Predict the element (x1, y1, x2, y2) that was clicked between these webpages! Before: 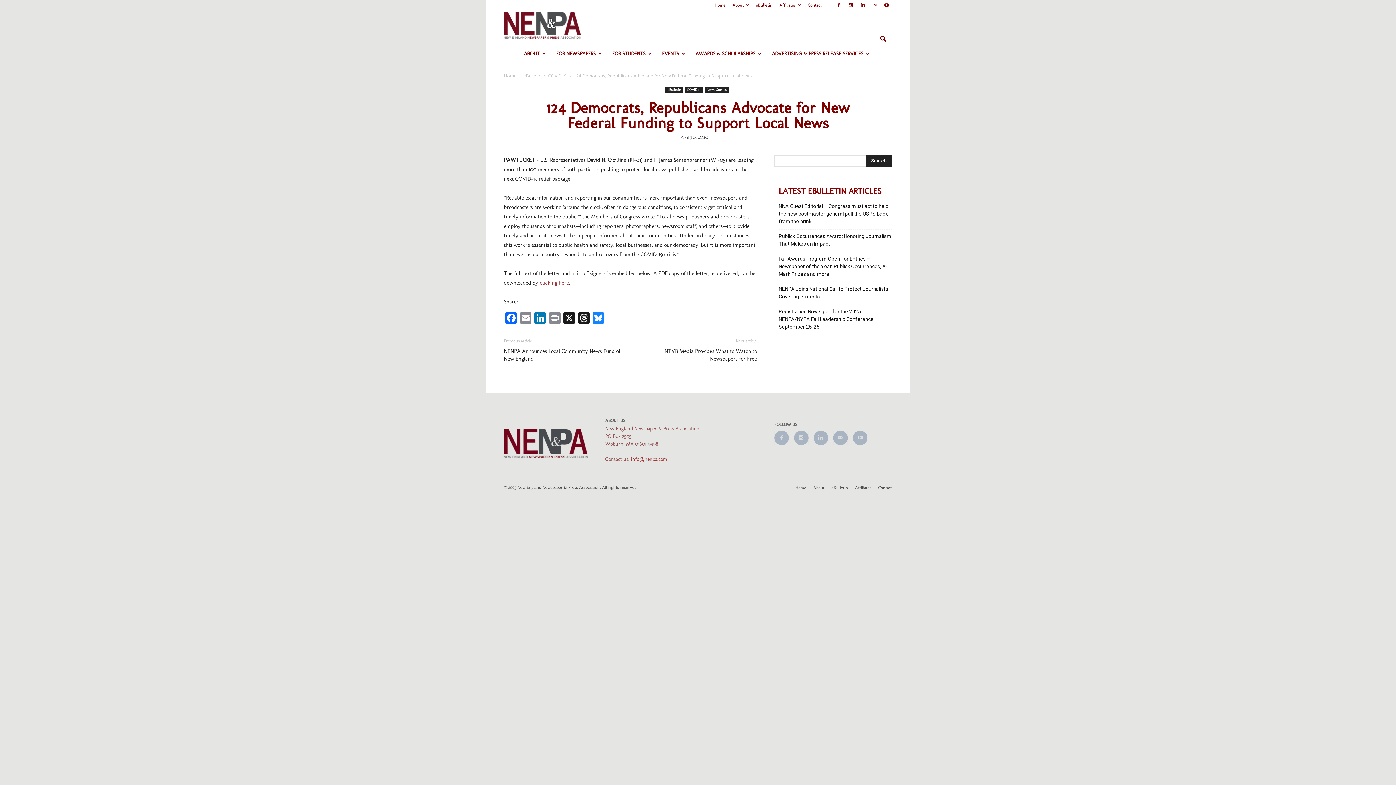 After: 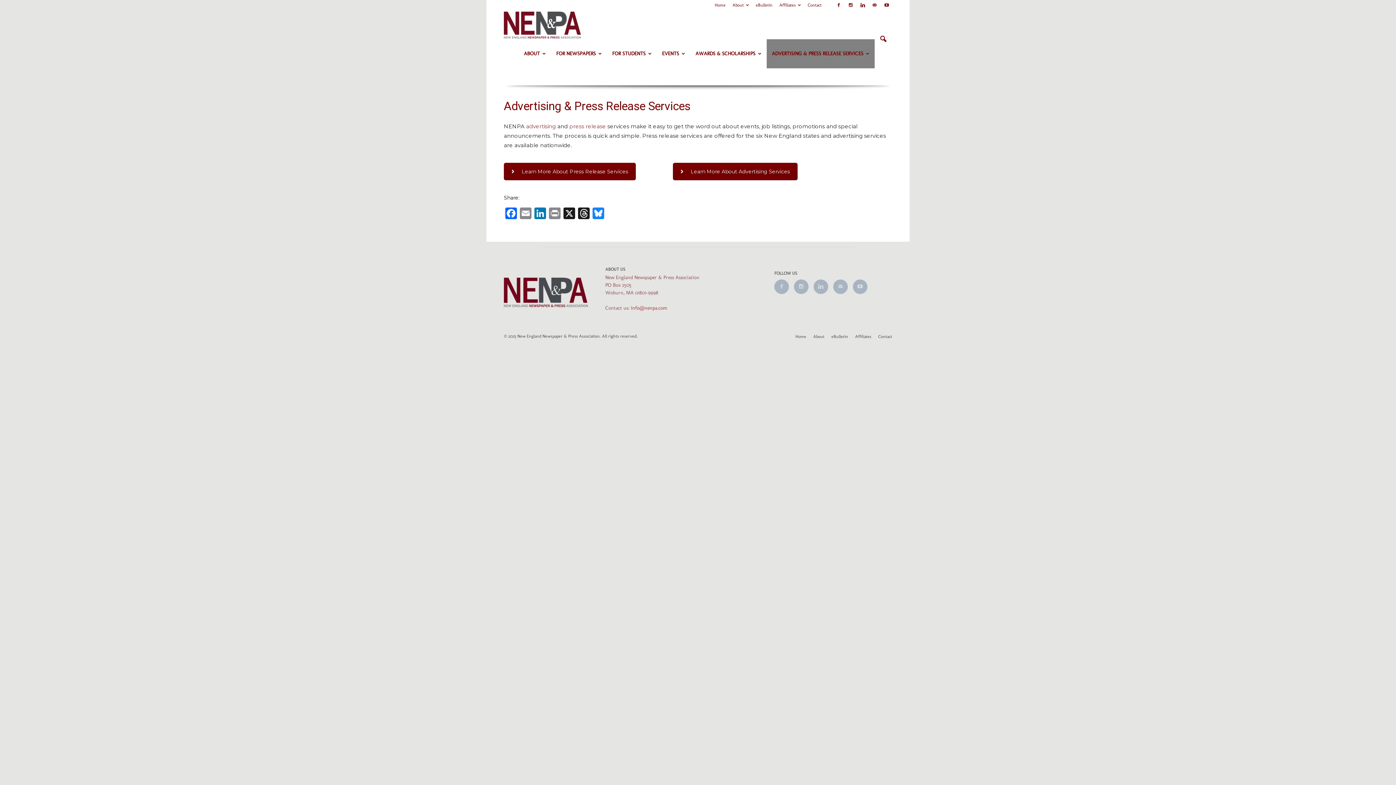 Action: label: ADVERTISING & PRESS RELEASE SERVICES bbox: (766, 39, 874, 68)